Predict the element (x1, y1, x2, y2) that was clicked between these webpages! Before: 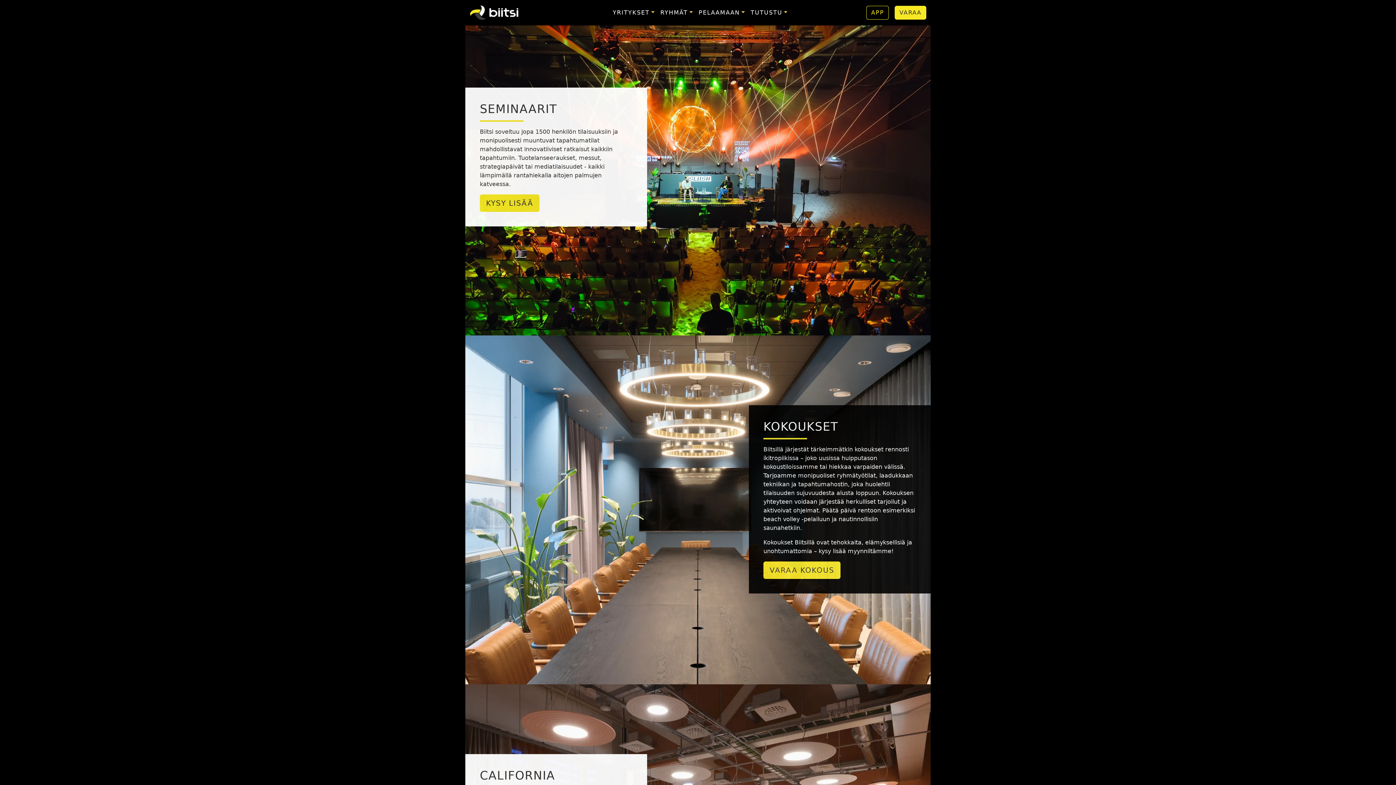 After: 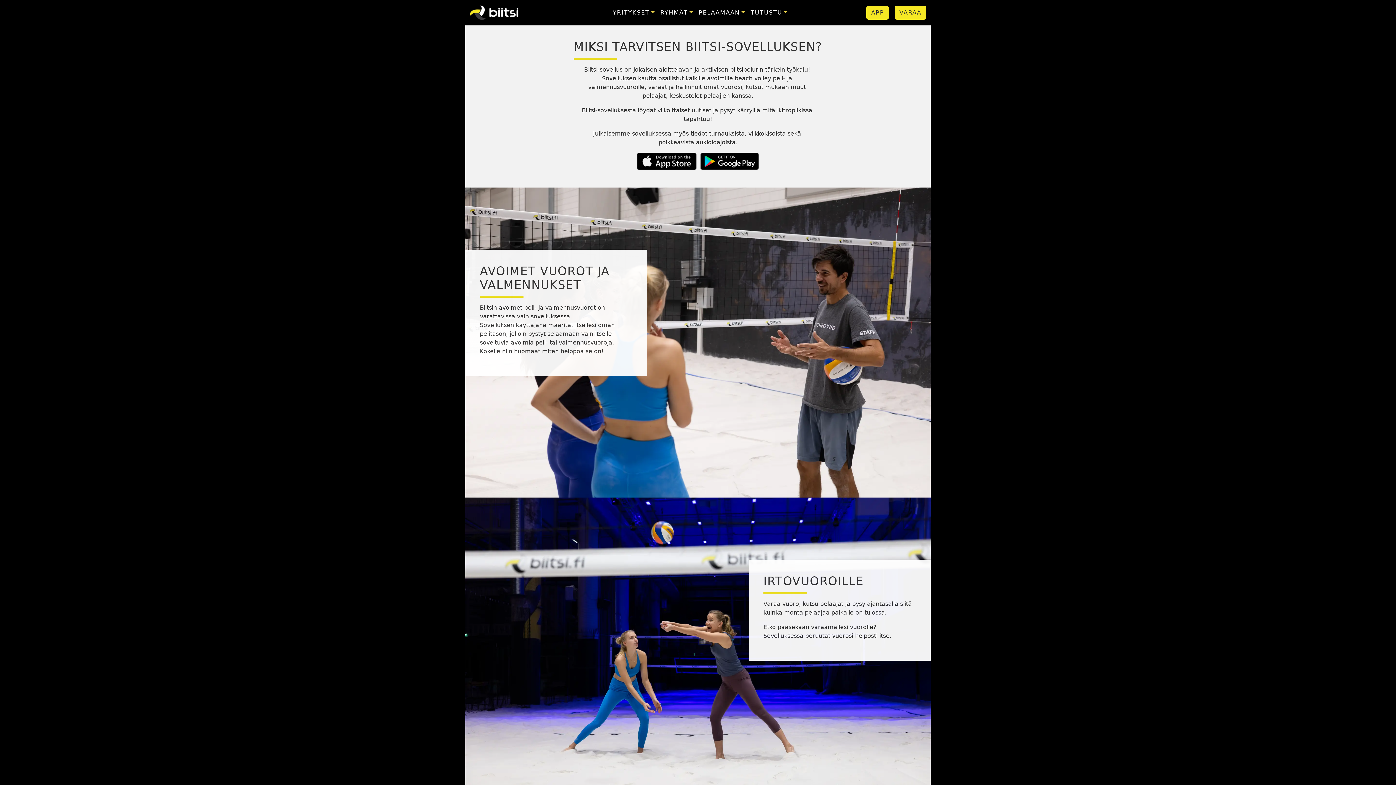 Action: label: APP bbox: (866, 5, 889, 19)